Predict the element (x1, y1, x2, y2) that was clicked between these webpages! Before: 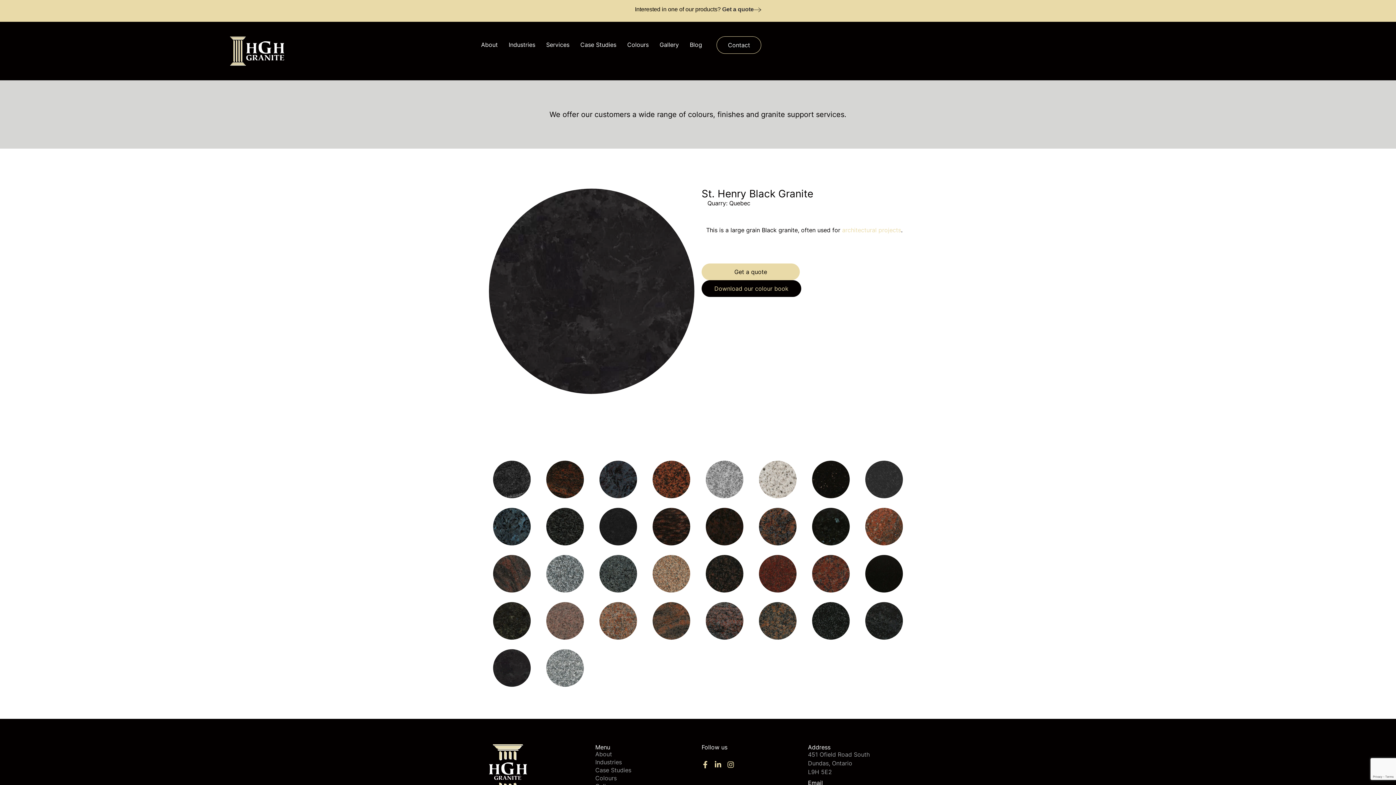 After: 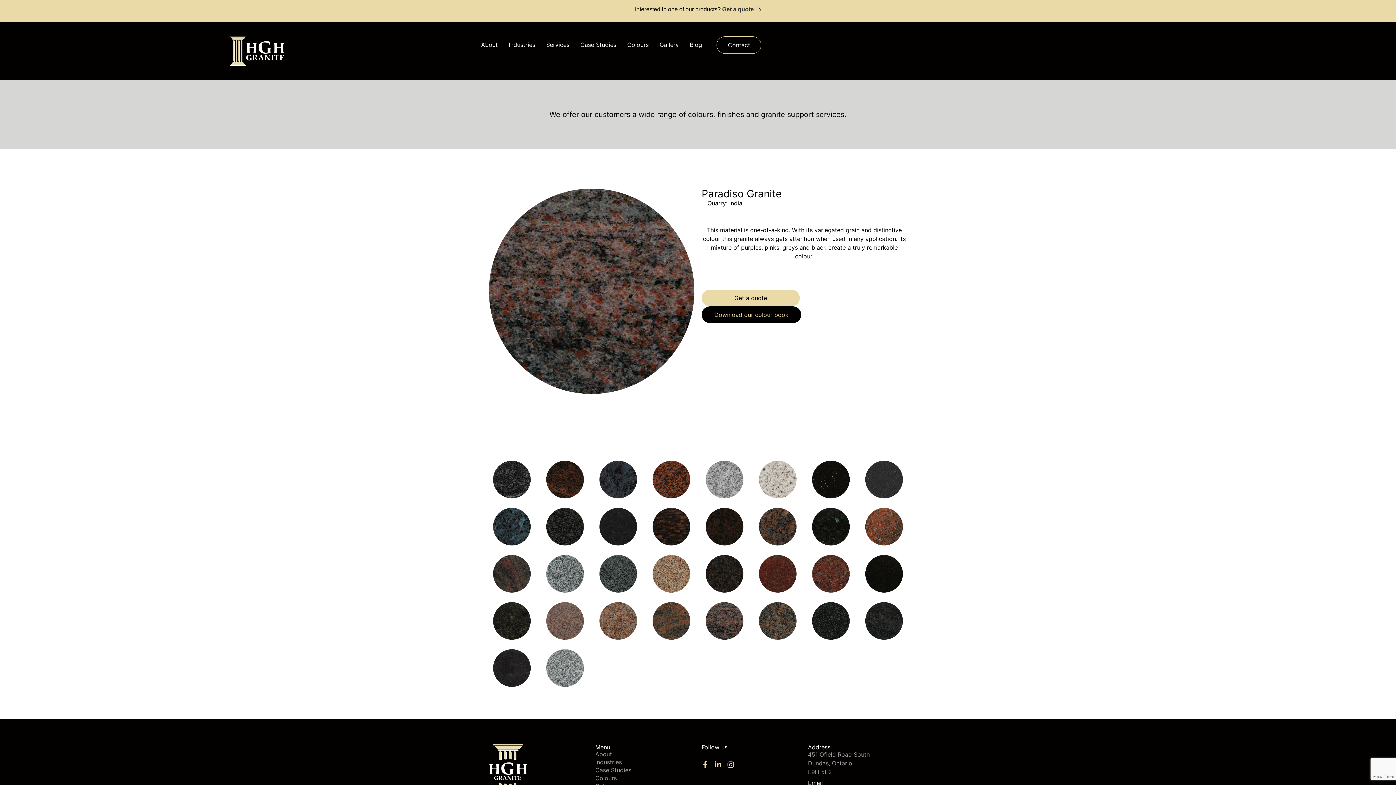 Action: bbox: (706, 618, 743, 624) label: Paradiso Granite